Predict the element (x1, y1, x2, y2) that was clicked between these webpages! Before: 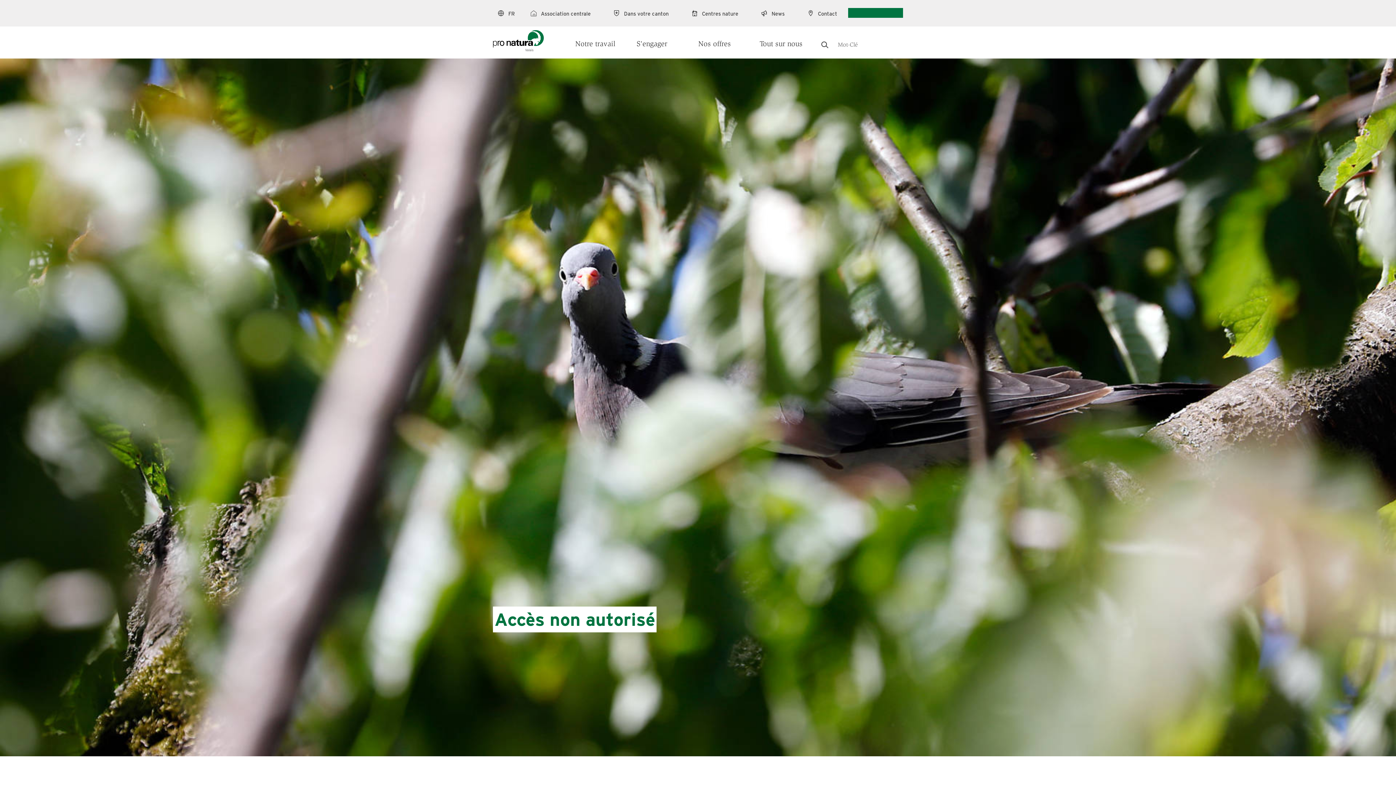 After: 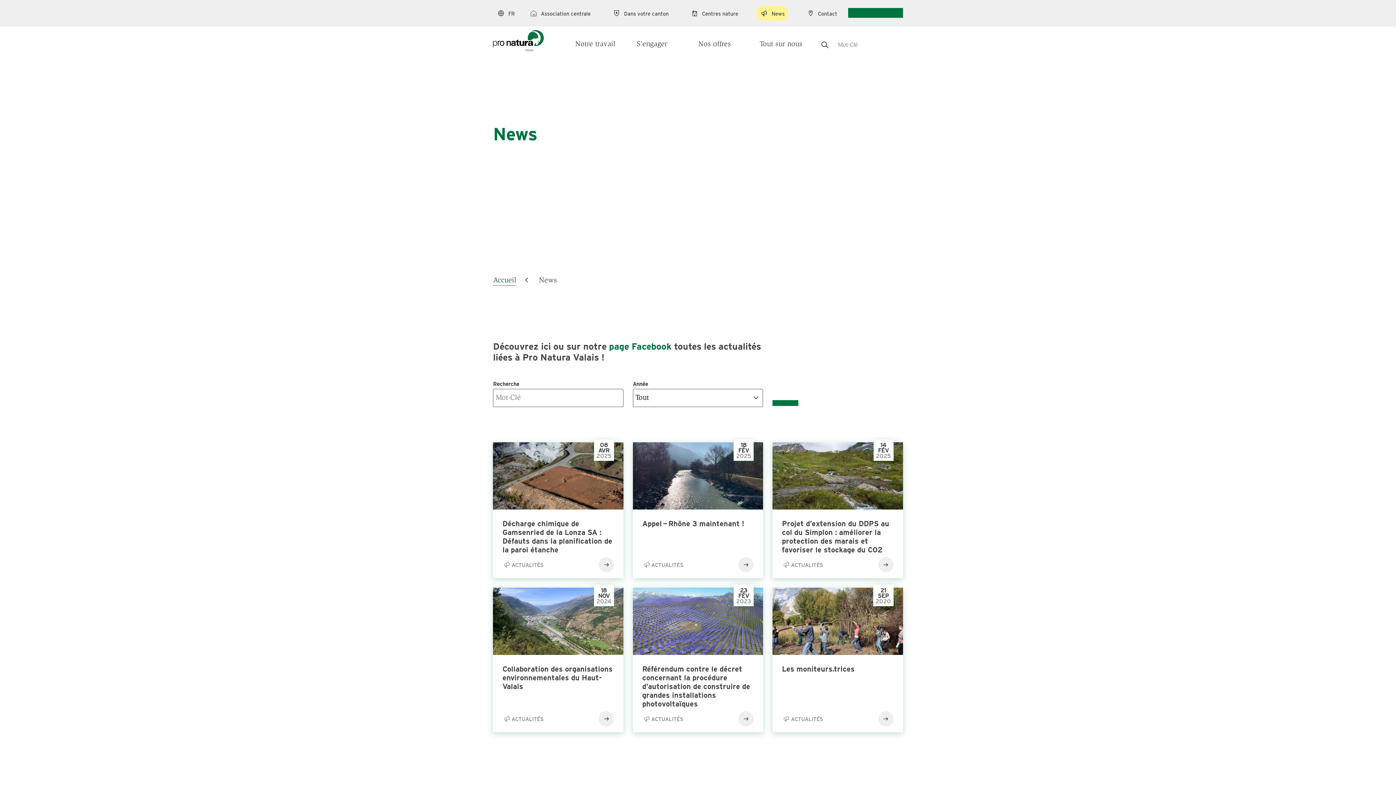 Action: label: News bbox: (756, 5, 788, 20)